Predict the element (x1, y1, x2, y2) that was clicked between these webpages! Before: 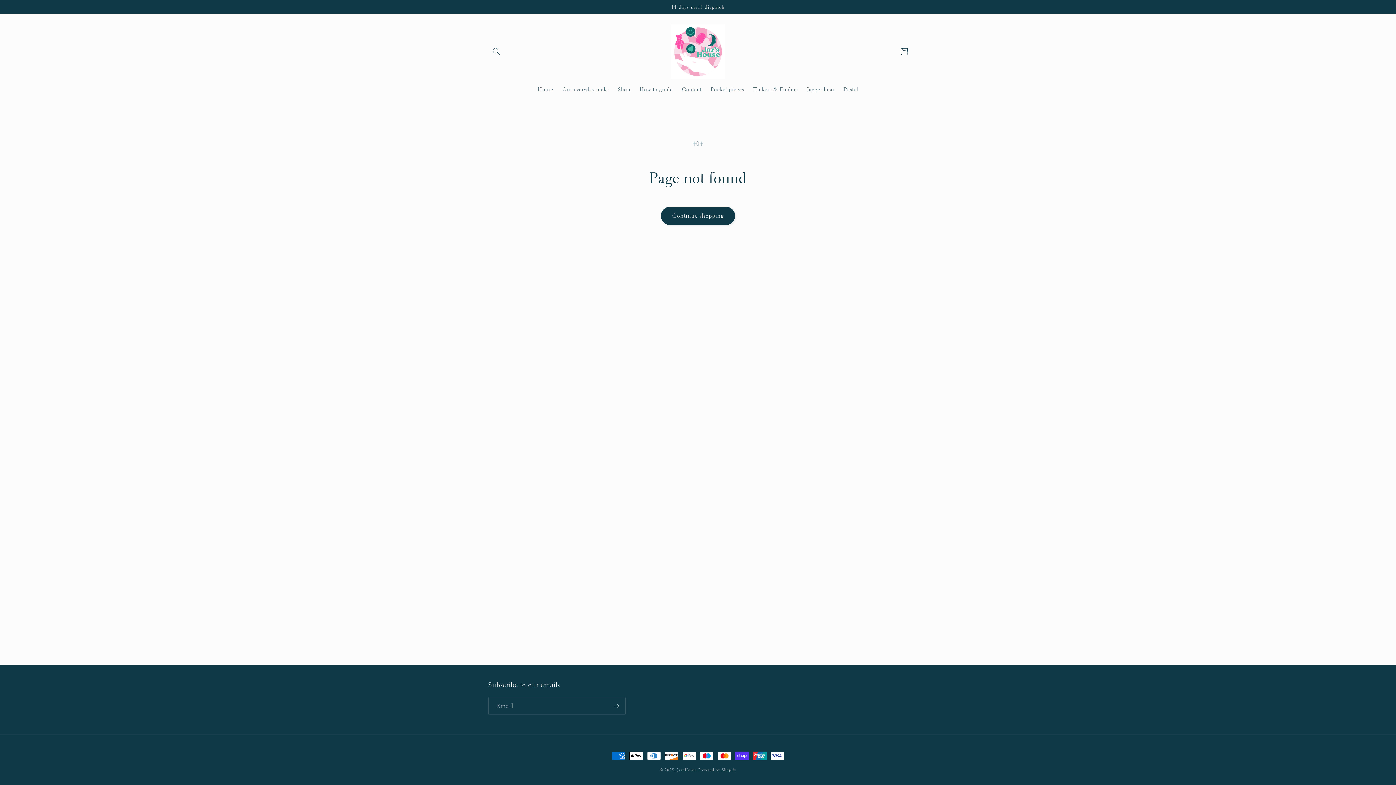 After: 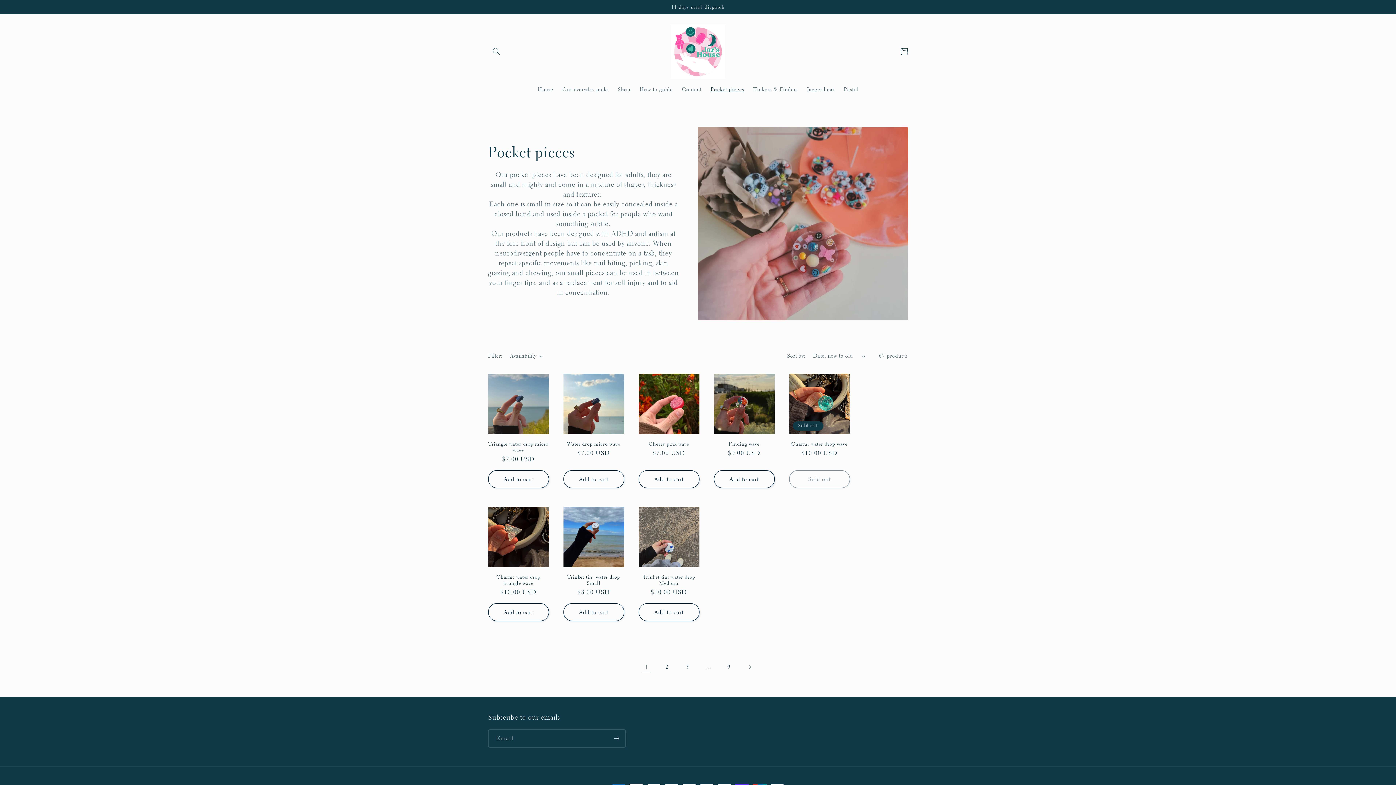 Action: label: Pocket pieces bbox: (706, 81, 748, 97)